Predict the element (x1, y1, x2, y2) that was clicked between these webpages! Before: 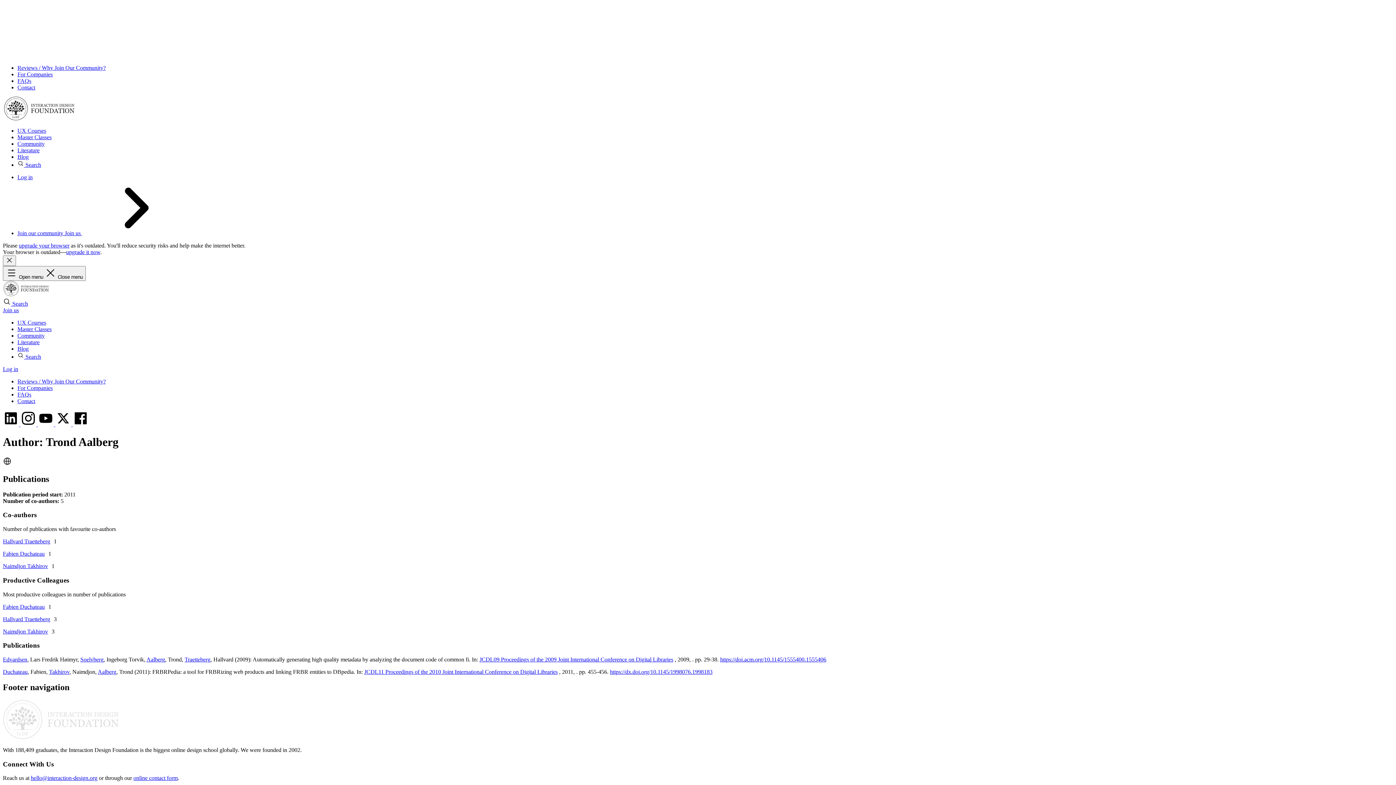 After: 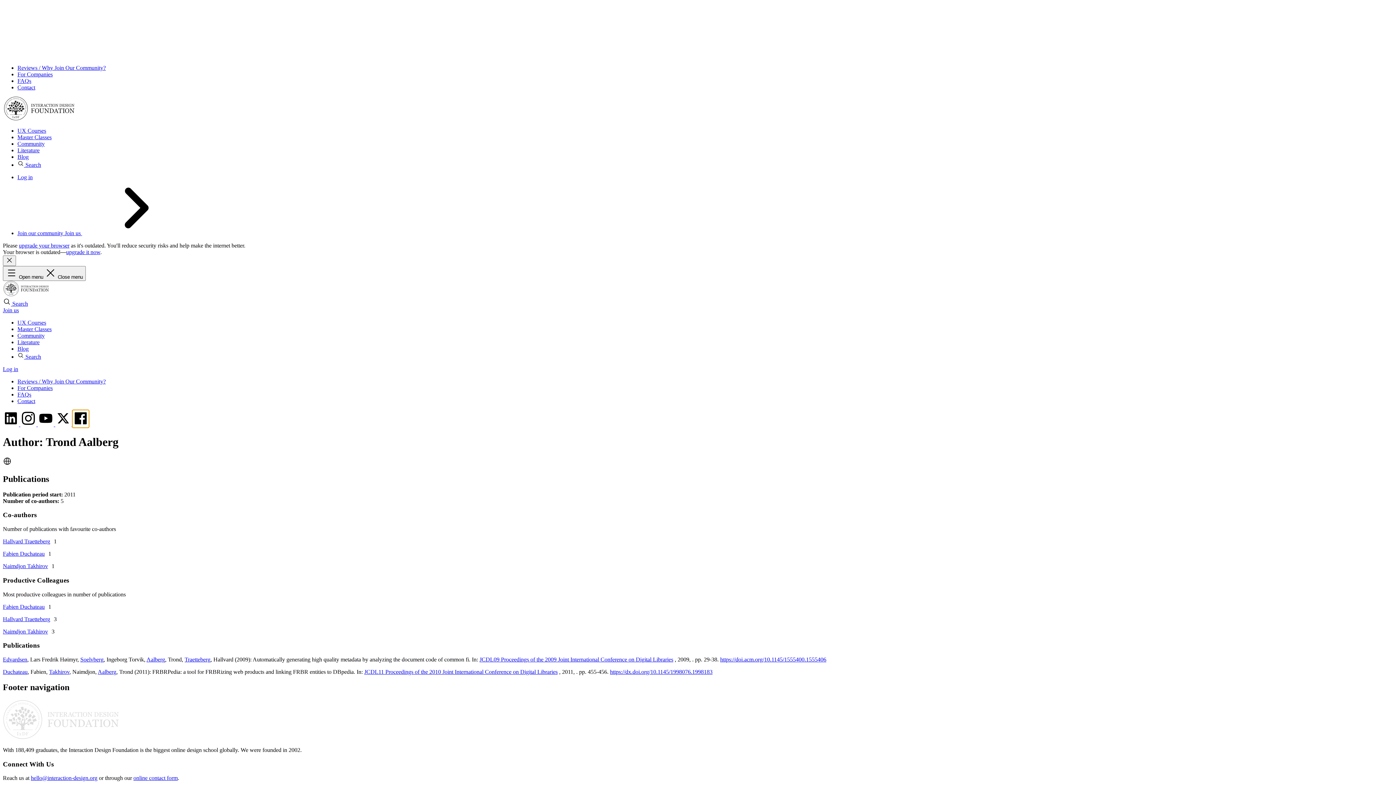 Action: bbox: (72, 421, 88, 427) label: Facebook page